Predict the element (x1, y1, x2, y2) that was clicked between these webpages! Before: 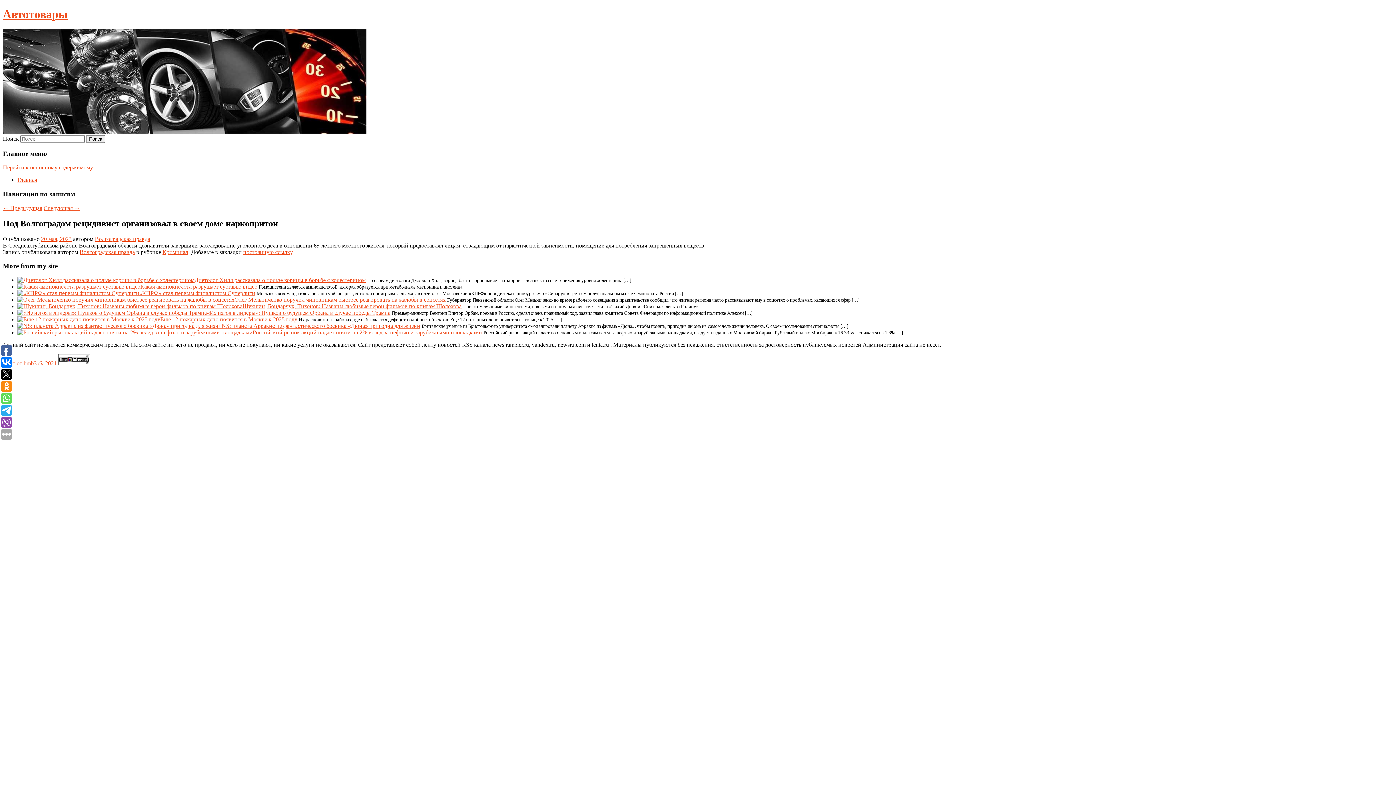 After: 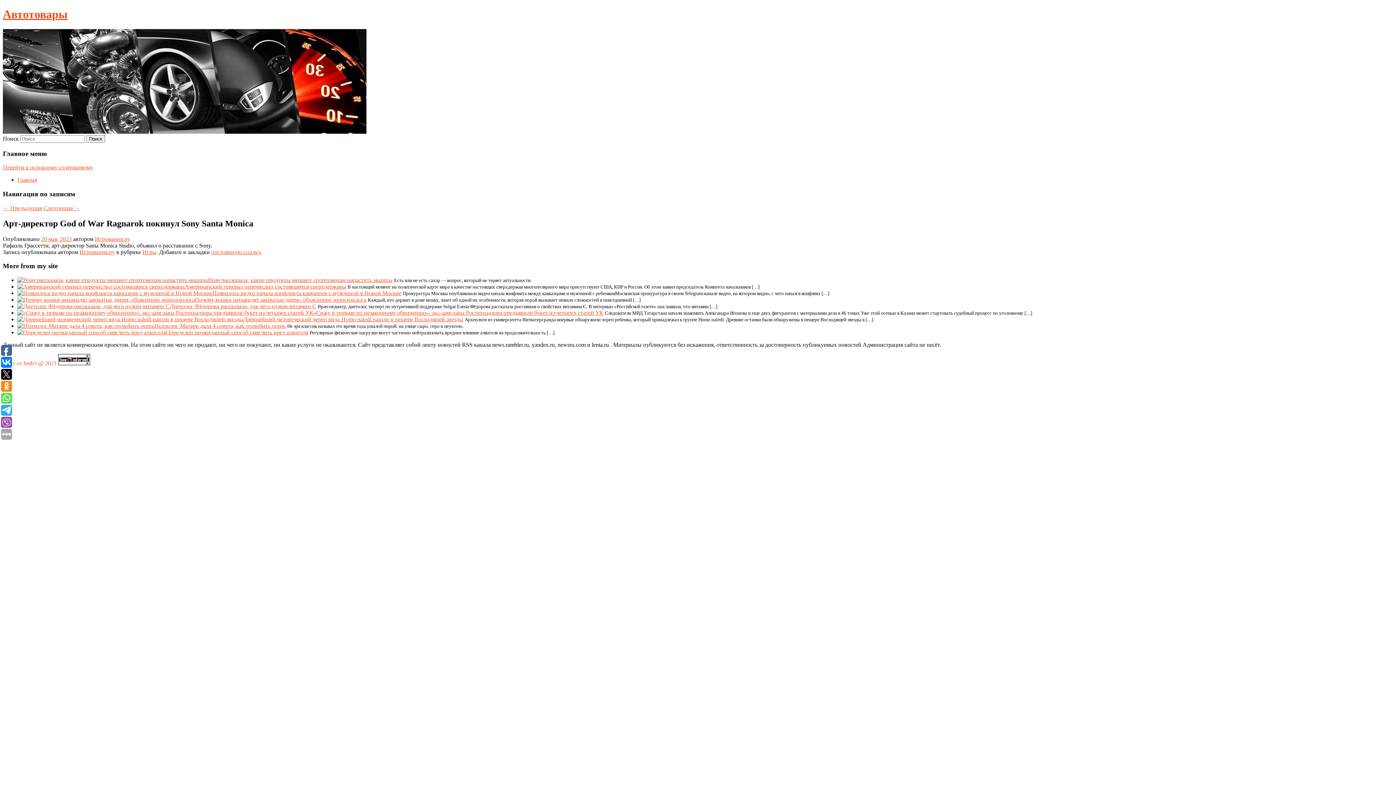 Action: label: ← Предыдущая bbox: (2, 205, 42, 211)